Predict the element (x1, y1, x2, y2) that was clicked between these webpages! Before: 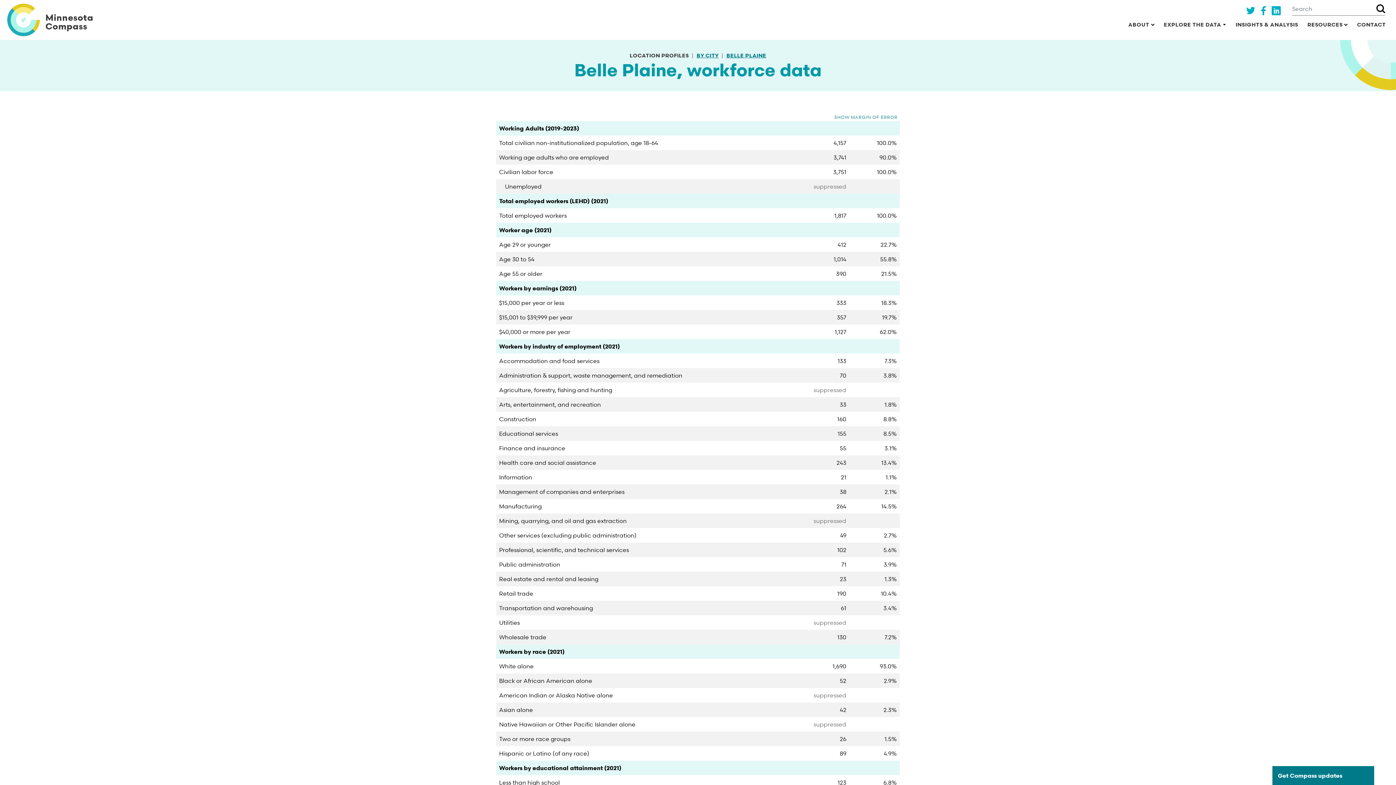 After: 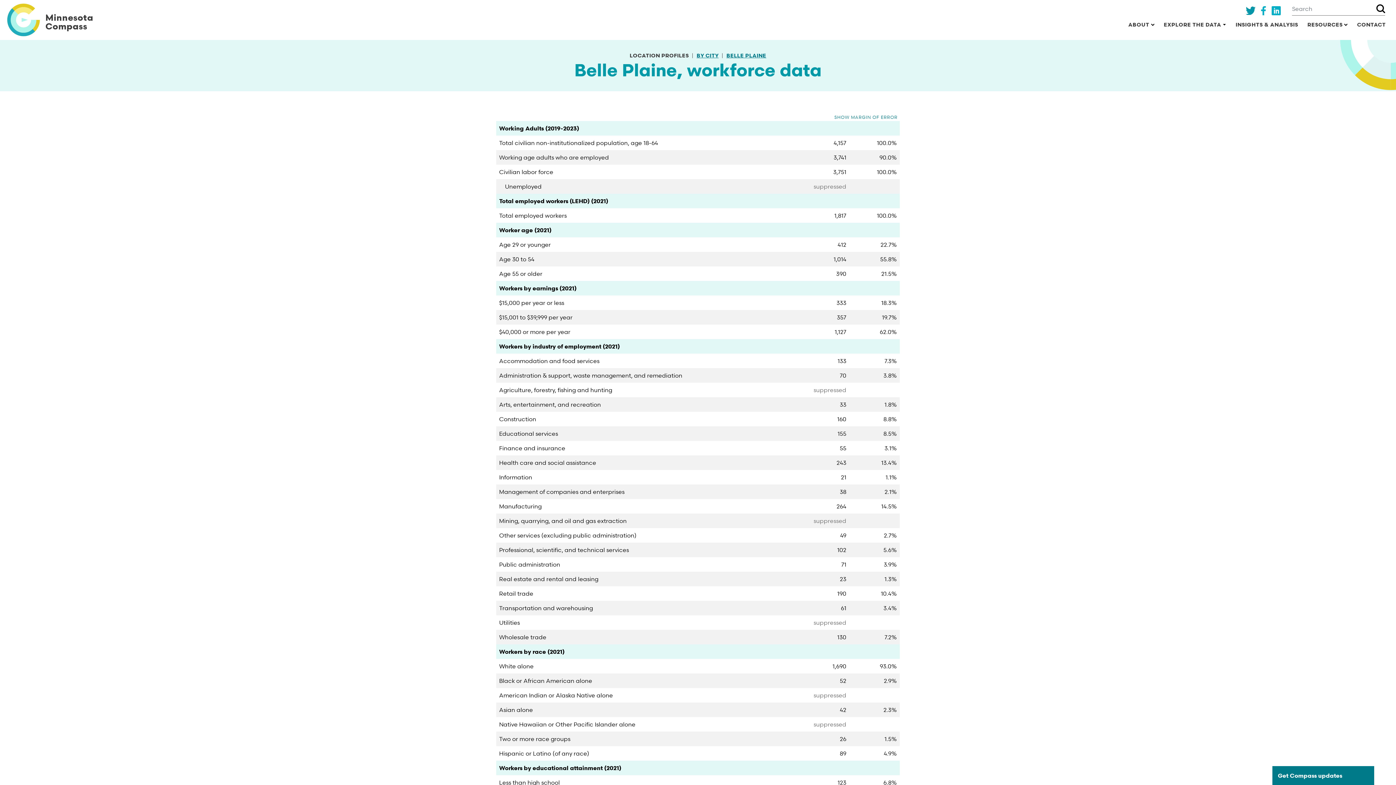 Action: bbox: (1246, 6, 1255, 13)